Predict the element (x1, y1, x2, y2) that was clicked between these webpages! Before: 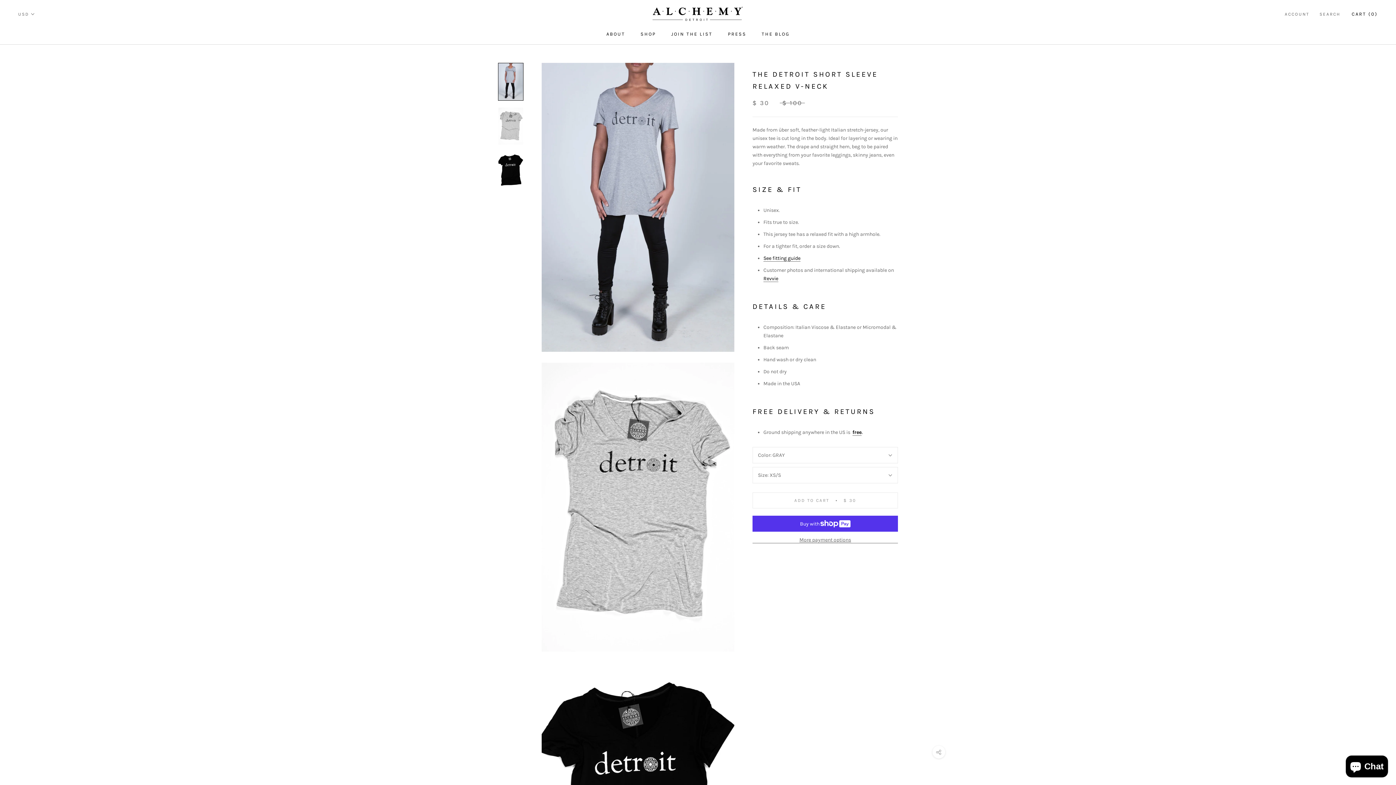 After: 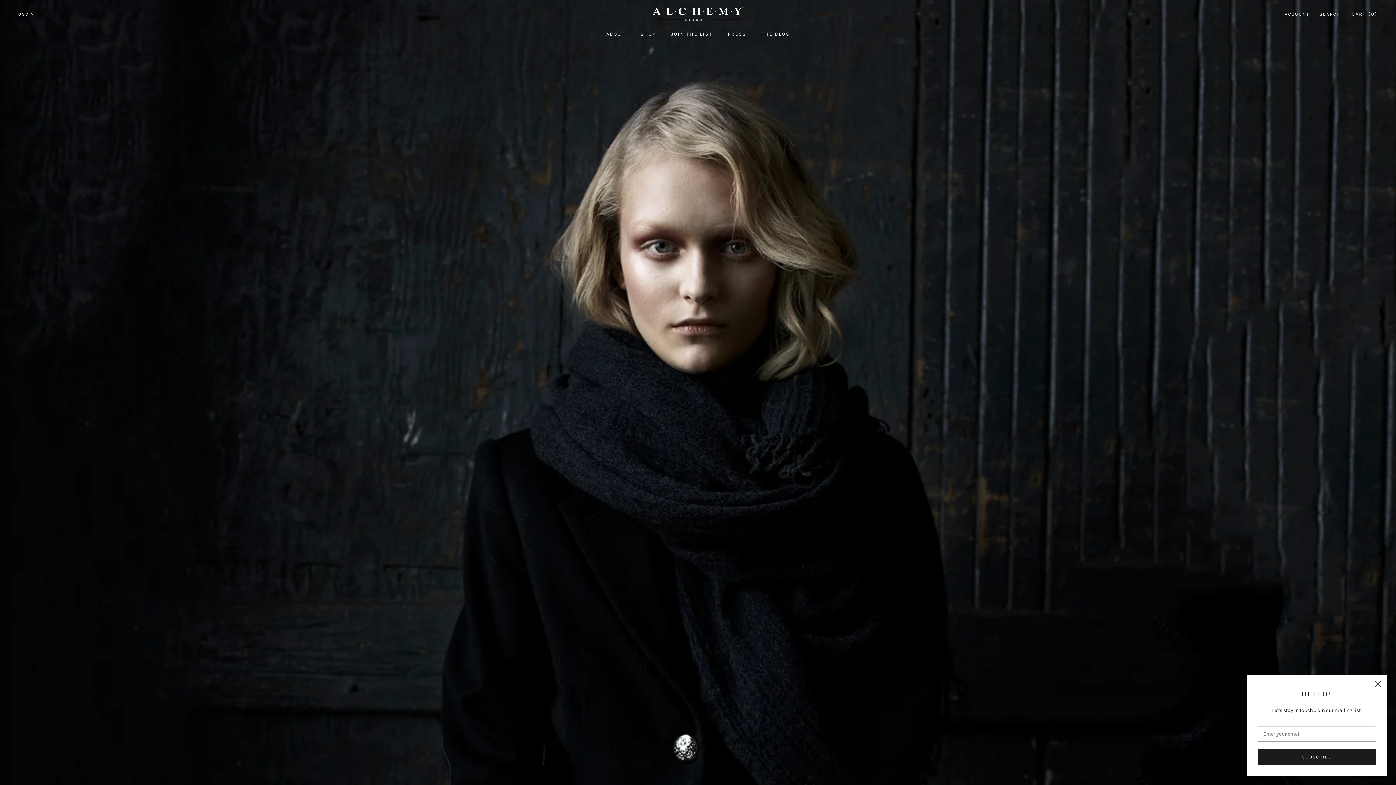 Action: label: SHOP bbox: (640, 31, 656, 36)